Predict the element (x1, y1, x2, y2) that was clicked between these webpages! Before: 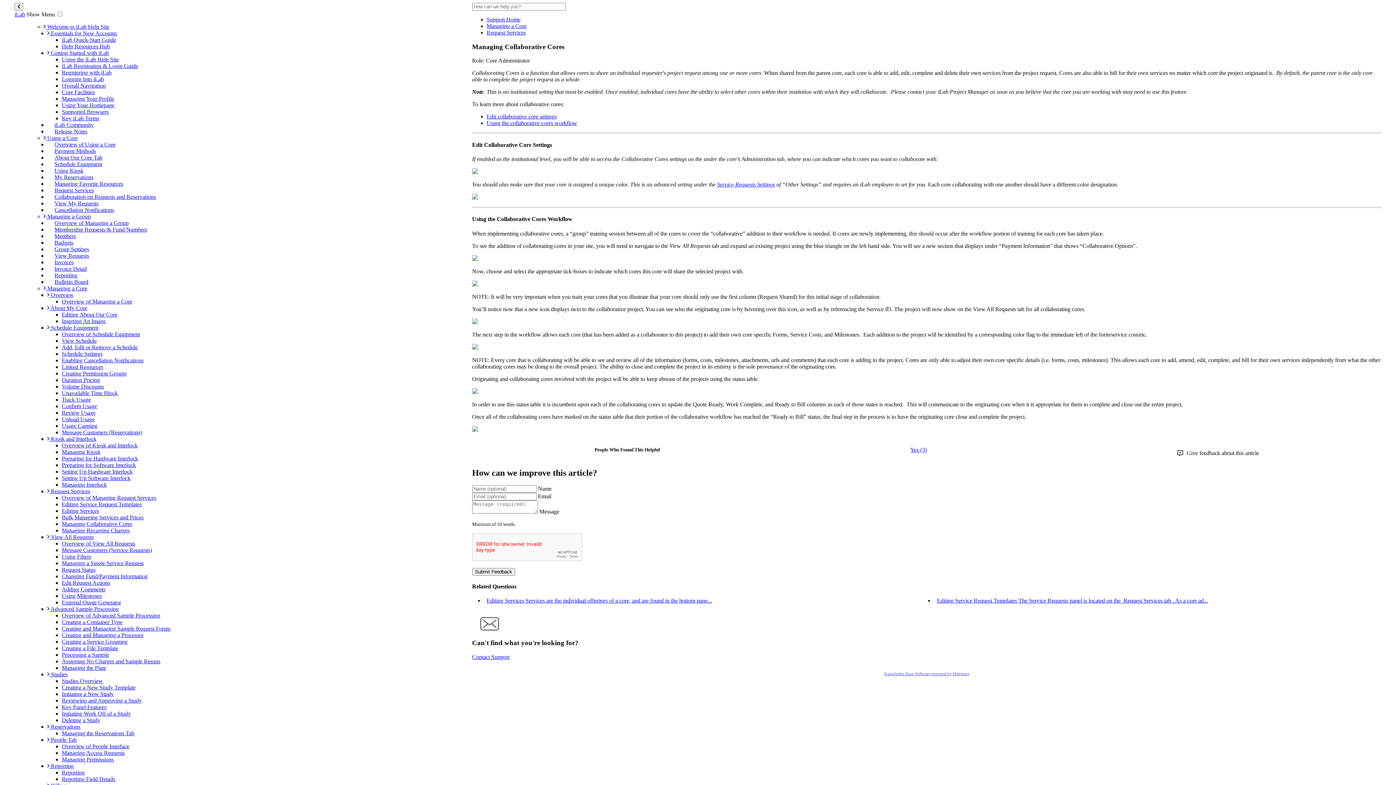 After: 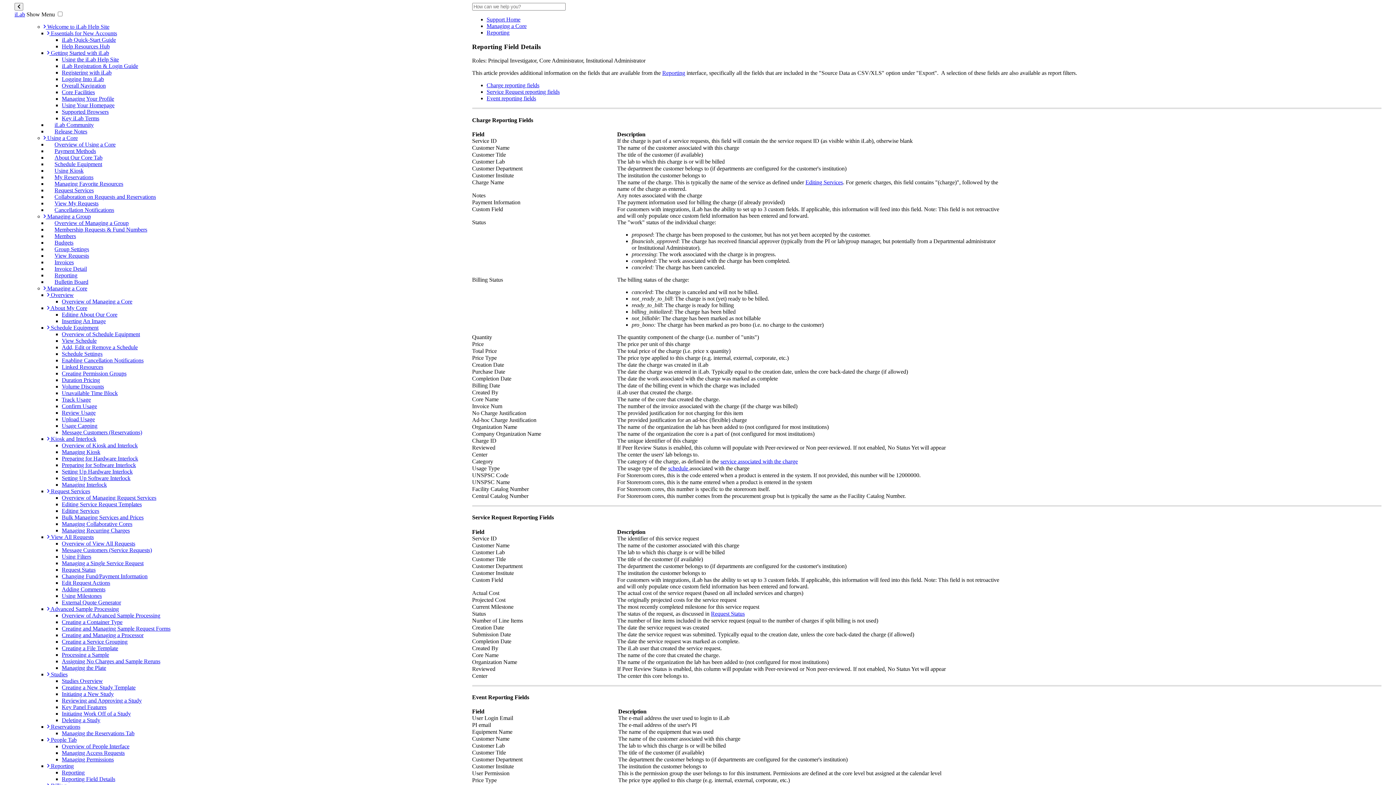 Action: label: Reporting Field Details bbox: (61, 776, 115, 782)